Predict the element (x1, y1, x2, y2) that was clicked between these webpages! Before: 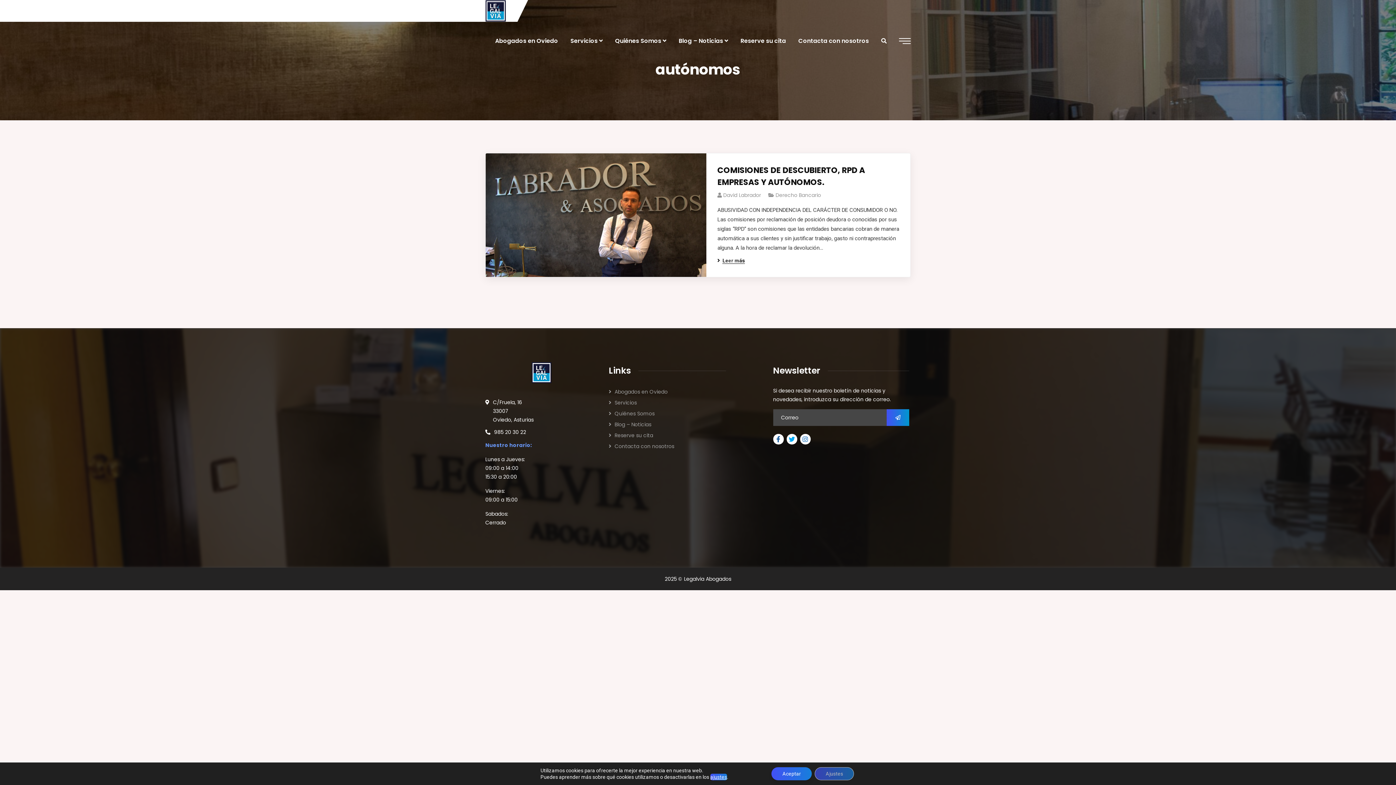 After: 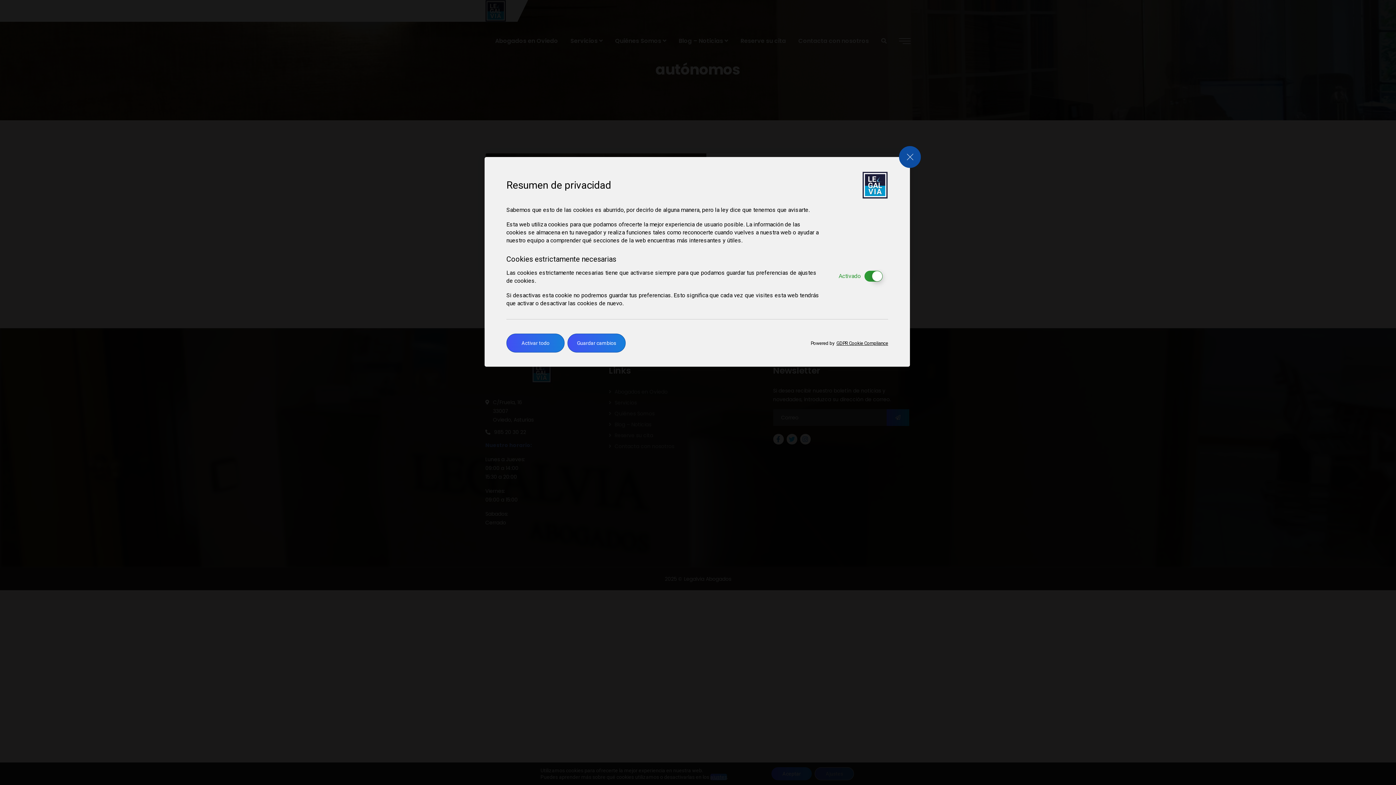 Action: bbox: (814, 767, 854, 780) label: Ajustes